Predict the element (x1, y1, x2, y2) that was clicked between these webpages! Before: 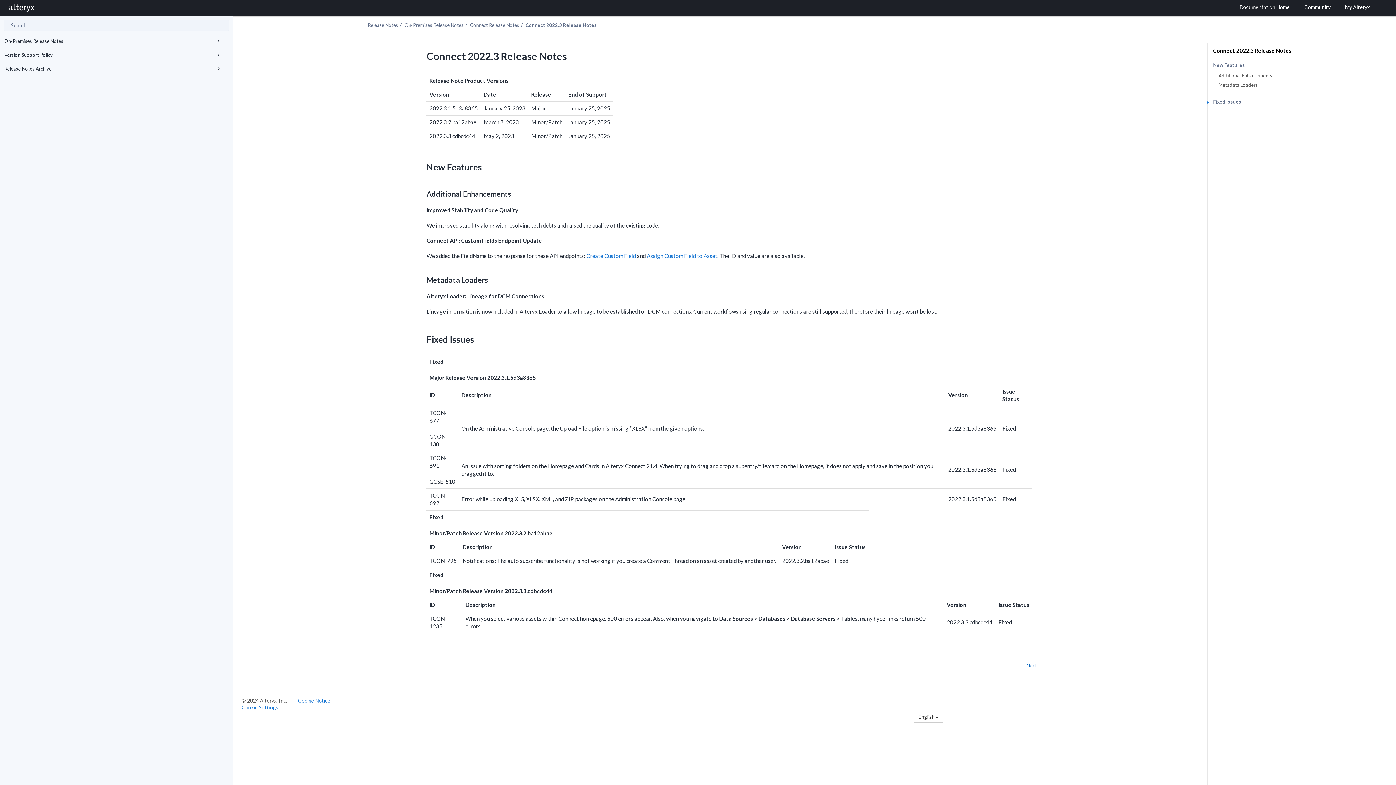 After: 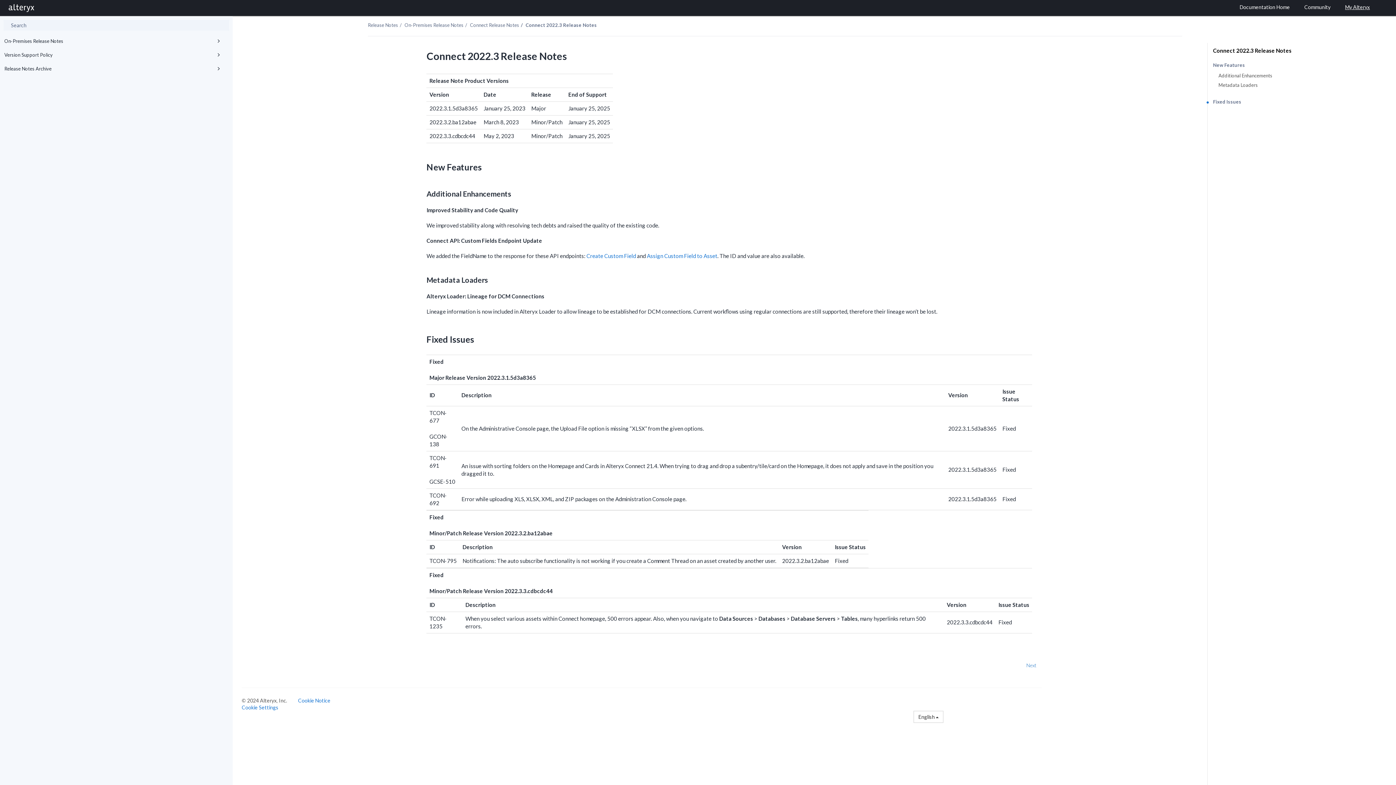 Action: bbox: (1338, 0, 1377, 14) label: My Alteryx